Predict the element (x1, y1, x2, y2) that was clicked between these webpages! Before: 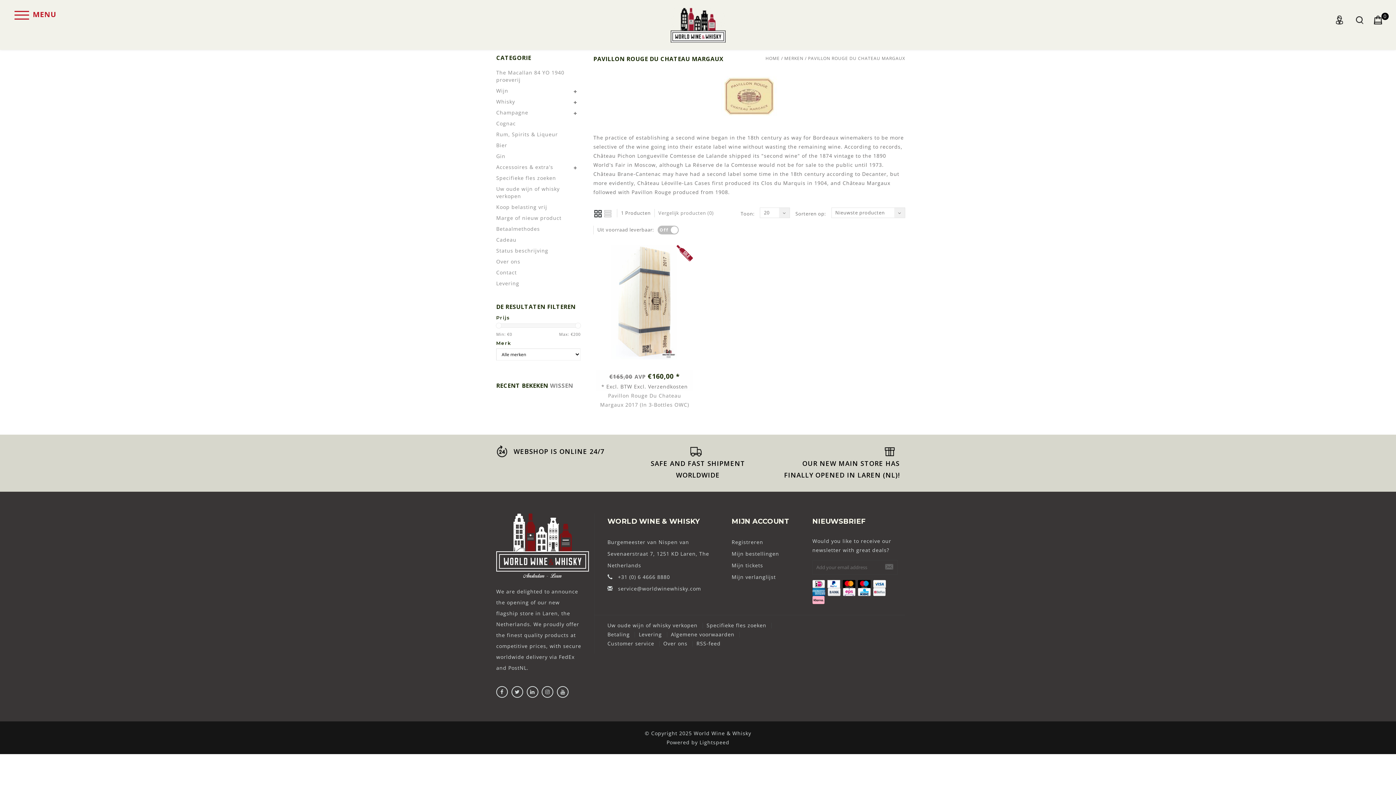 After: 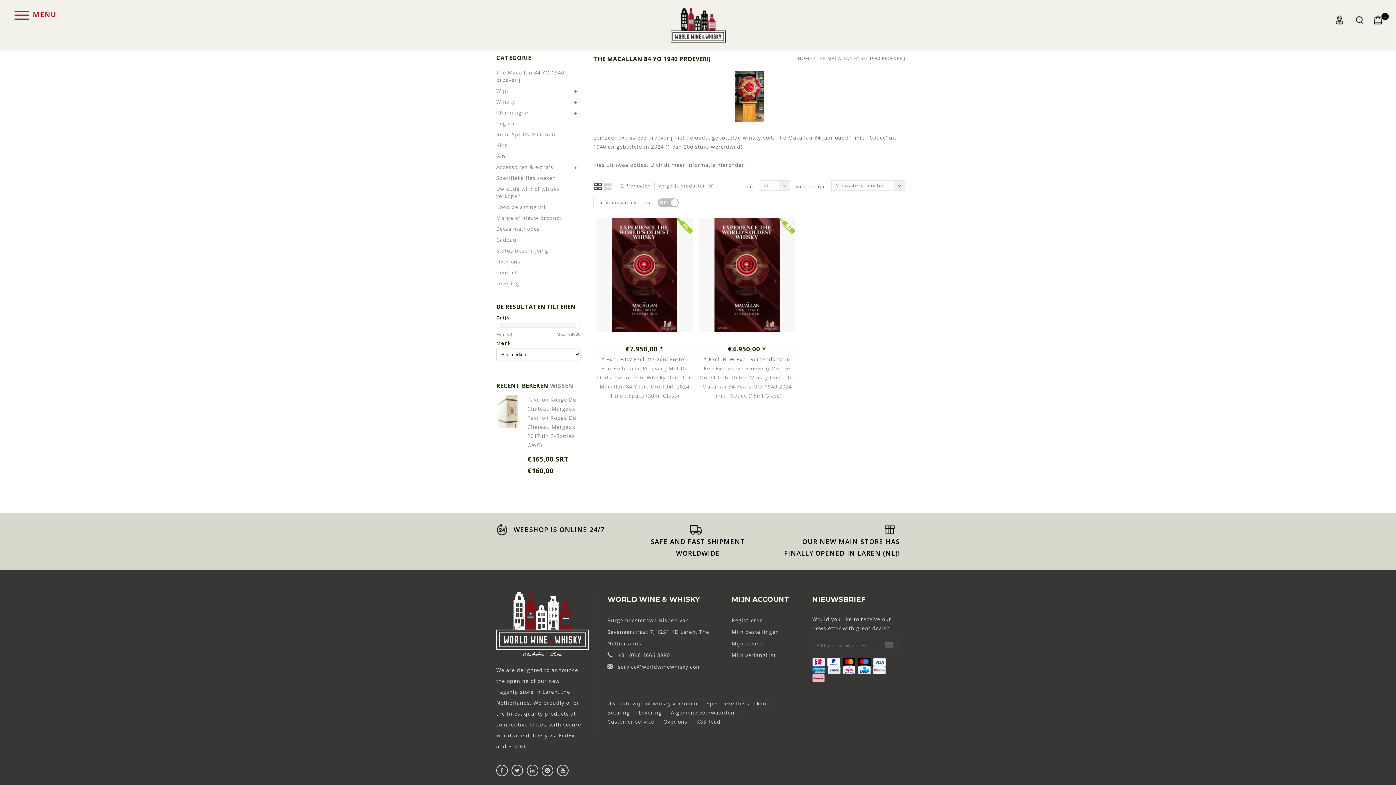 Action: label: The Macallan 84 YO 1940 proeverij bbox: (496, 67, 580, 85)